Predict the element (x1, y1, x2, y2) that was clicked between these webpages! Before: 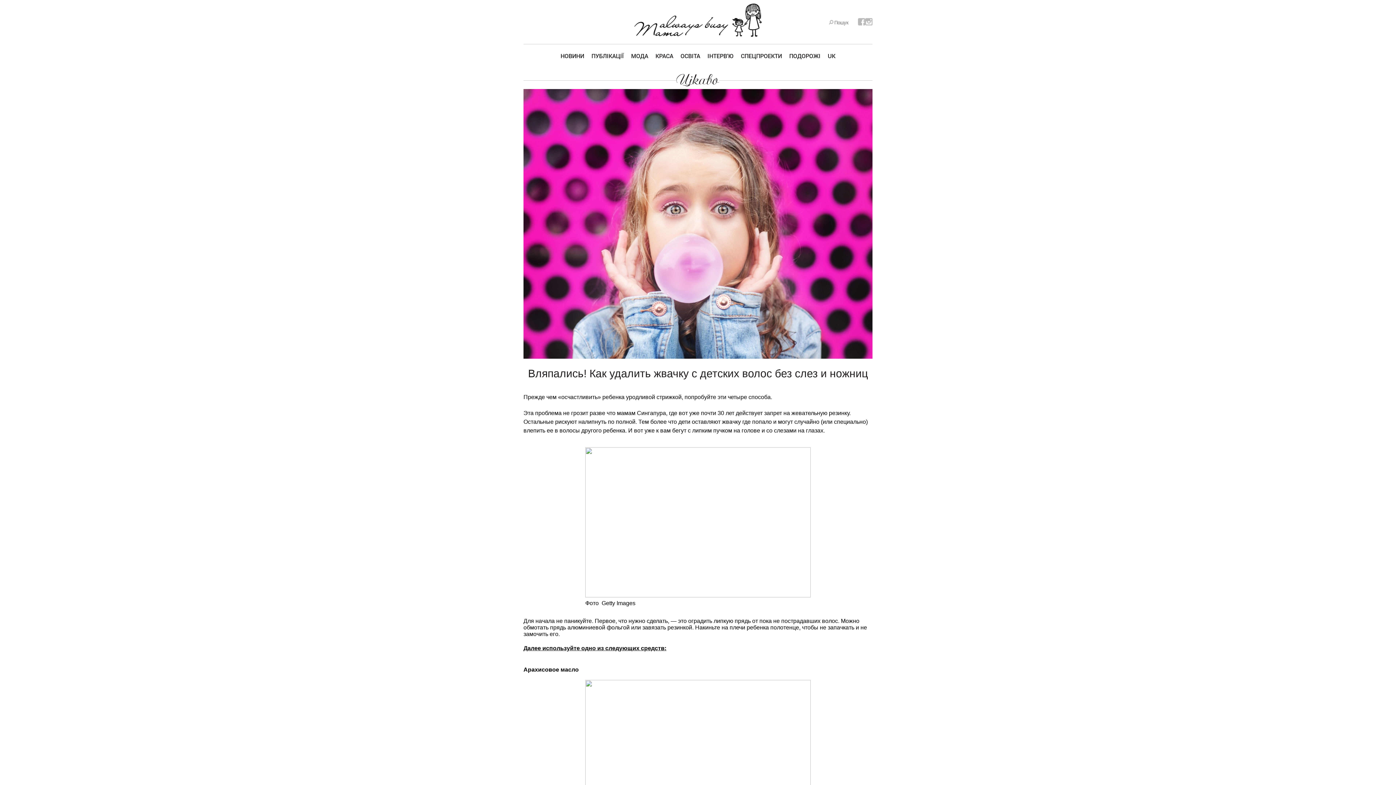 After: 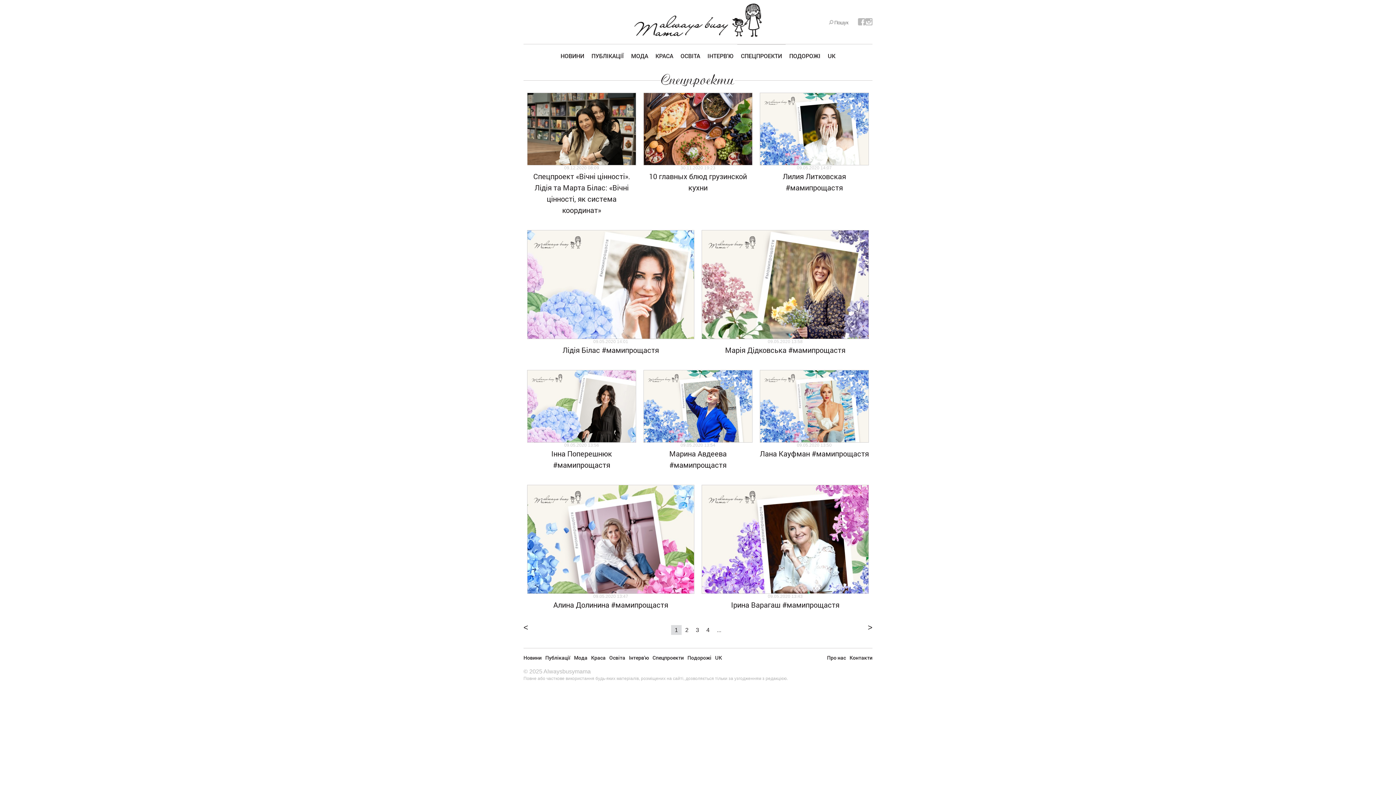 Action: bbox: (737, 44, 785, 63) label: СПЕЦПРОЕКТИ